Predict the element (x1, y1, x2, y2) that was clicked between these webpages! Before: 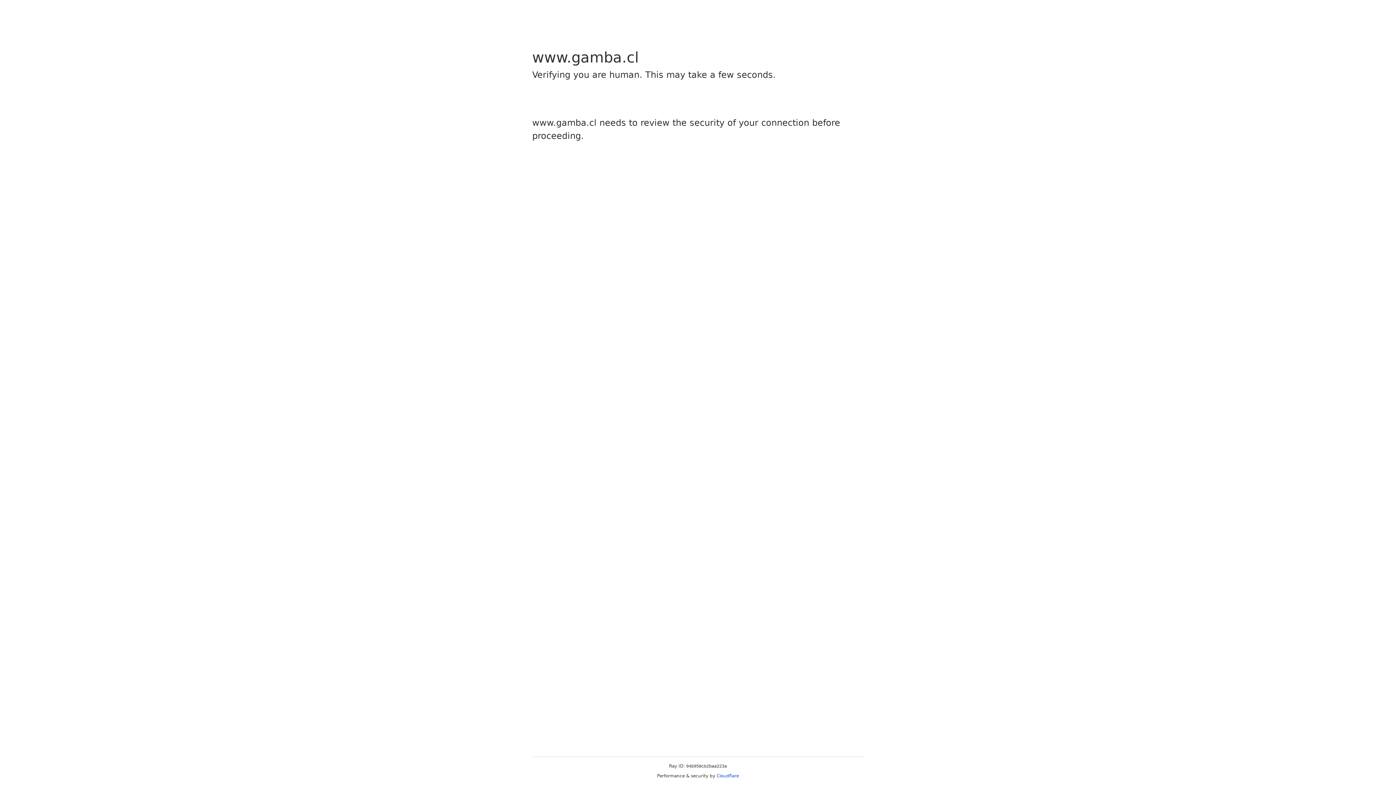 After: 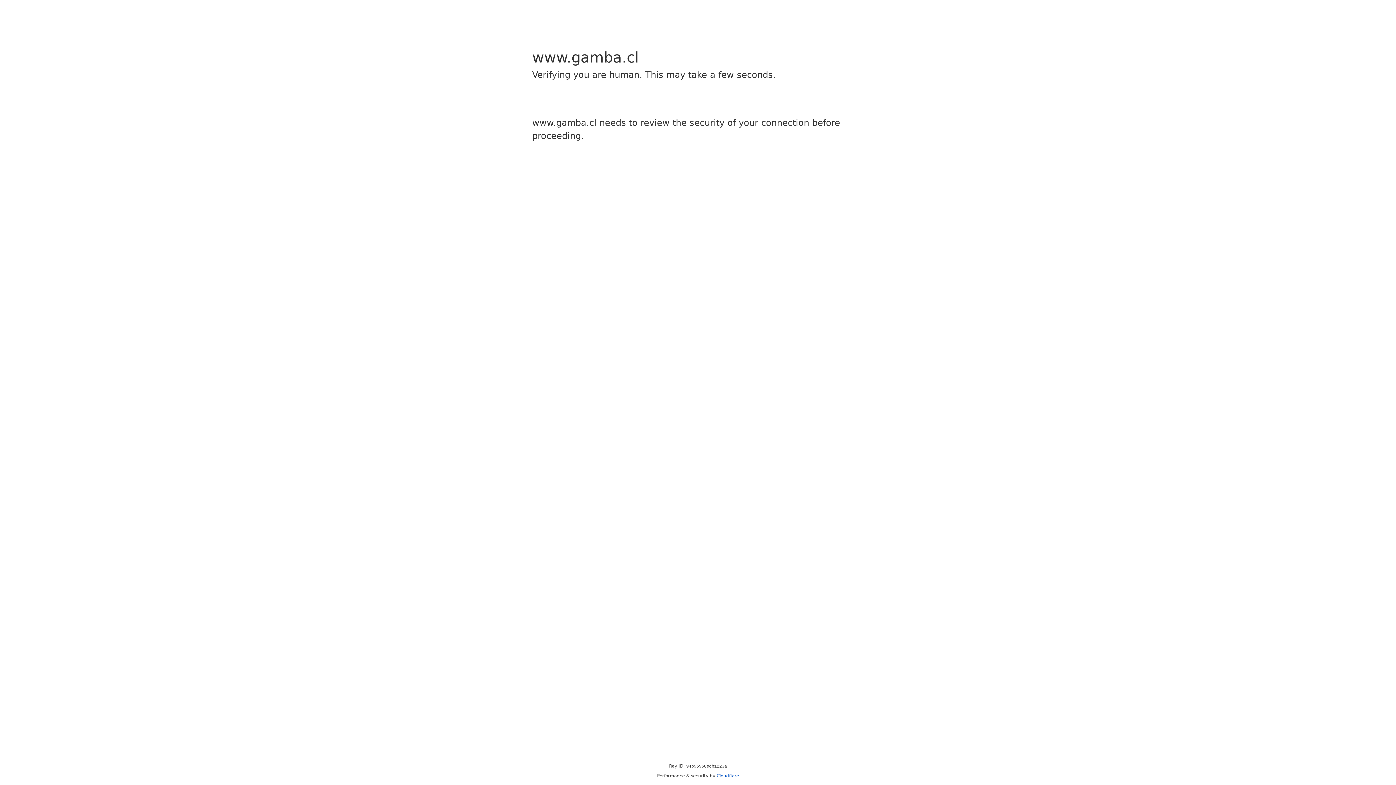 Action: bbox: (716, 773, 739, 778) label: Cloudflare